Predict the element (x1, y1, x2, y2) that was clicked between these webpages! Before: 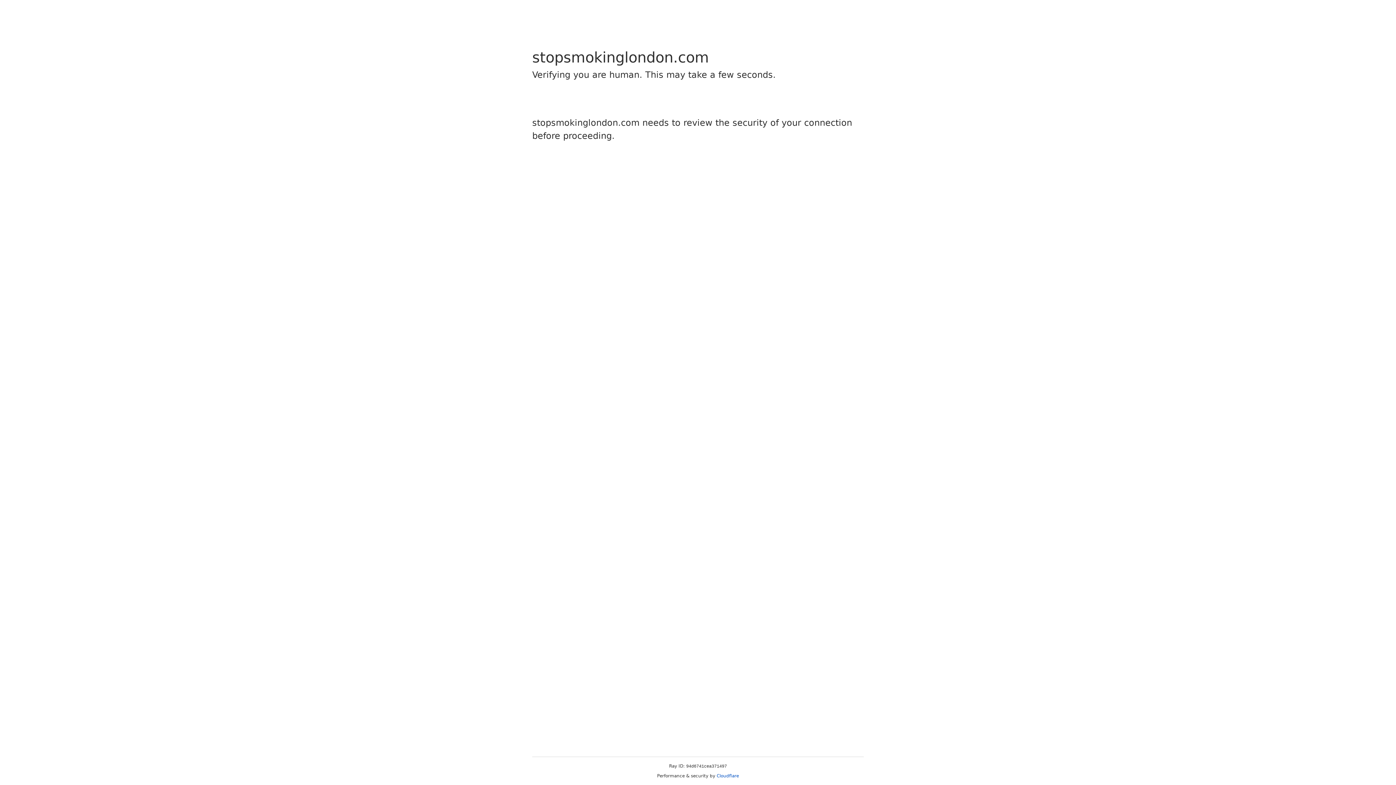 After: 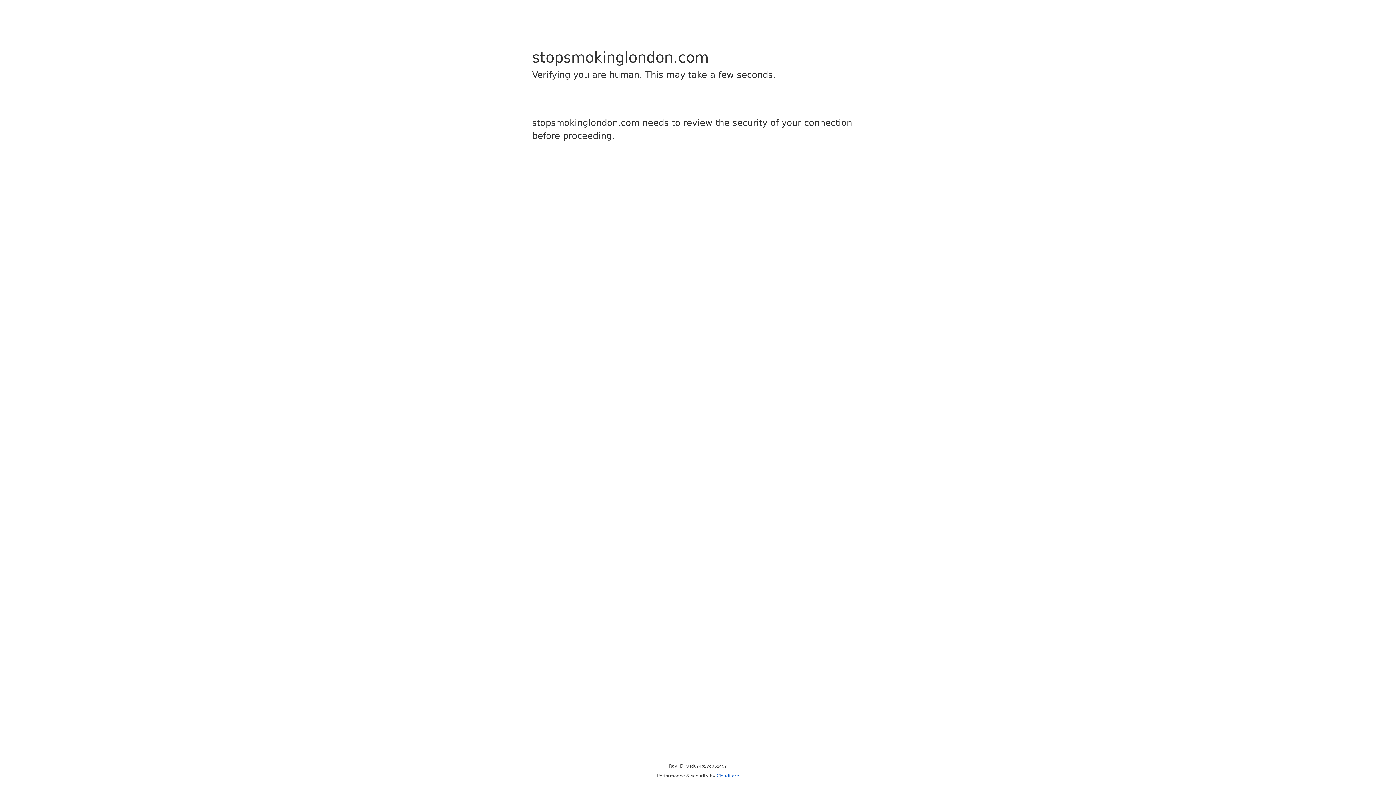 Action: label: Cloudflare bbox: (716, 773, 739, 778)